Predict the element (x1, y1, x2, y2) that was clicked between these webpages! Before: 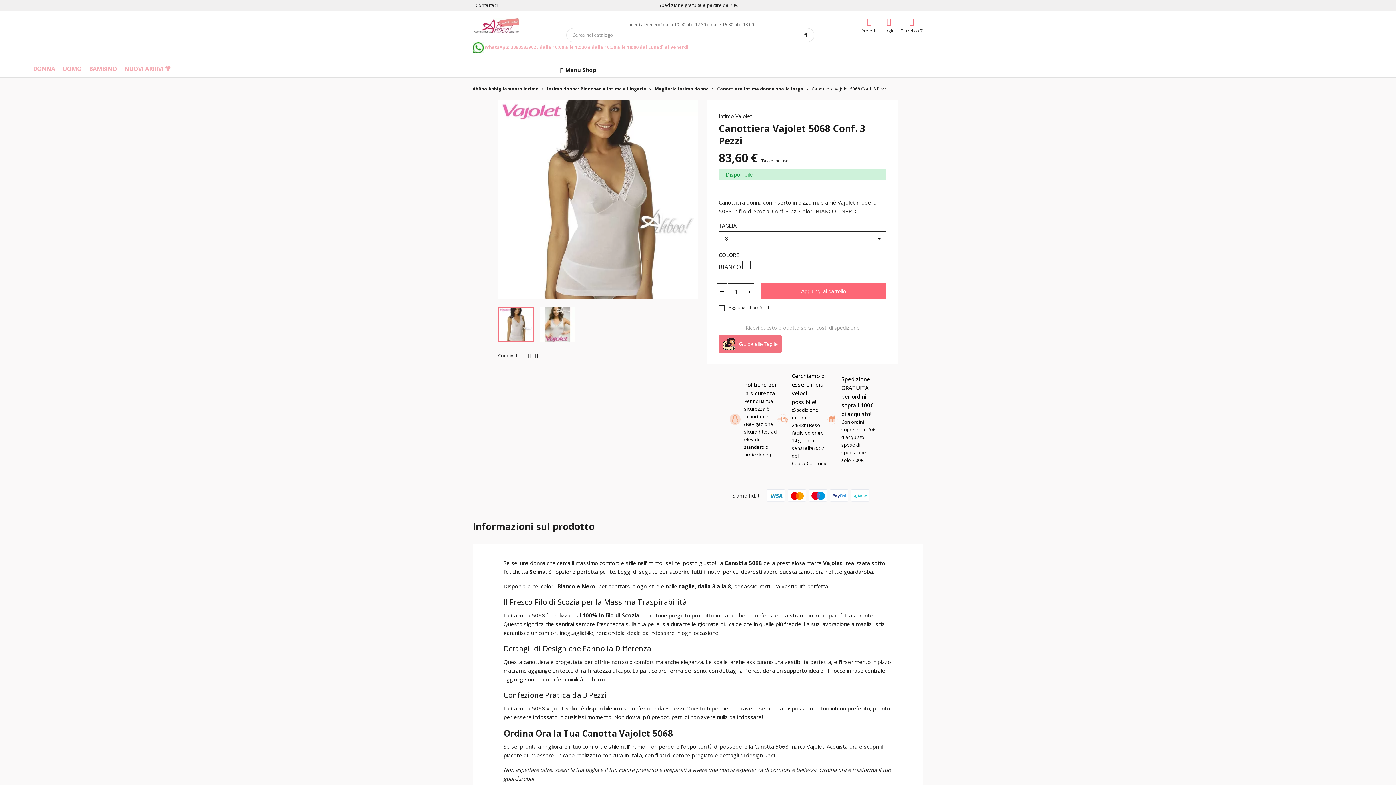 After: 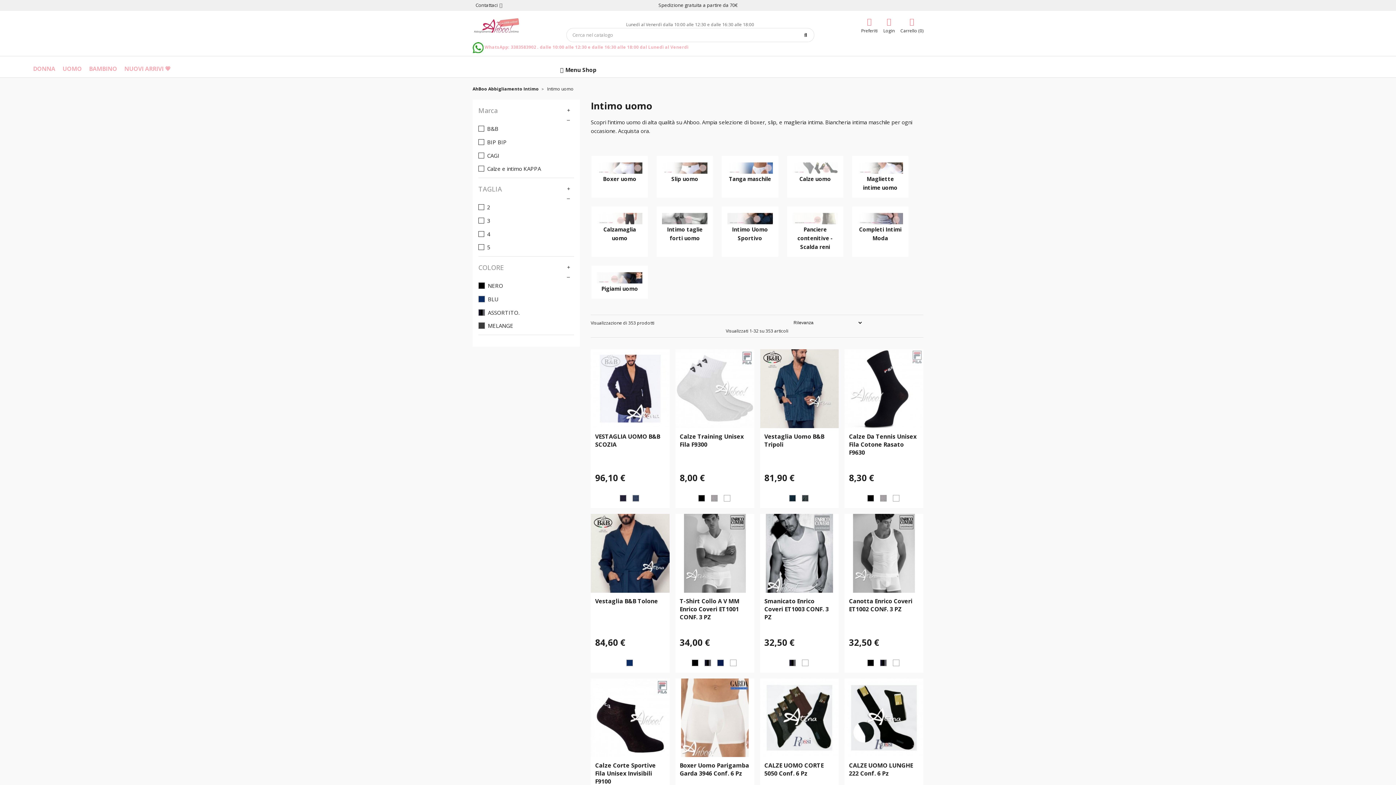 Action: label: UOMO bbox: (62, 64, 81, 72)